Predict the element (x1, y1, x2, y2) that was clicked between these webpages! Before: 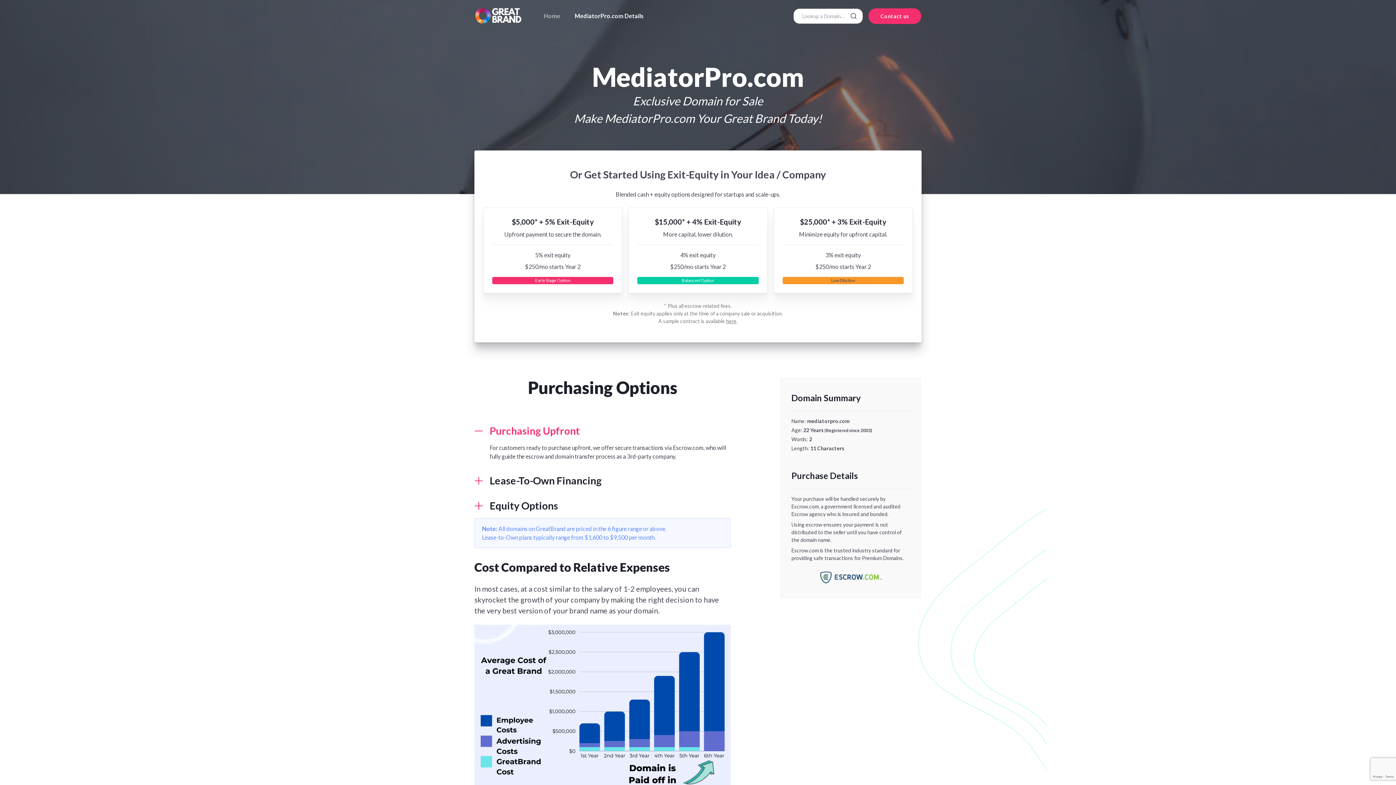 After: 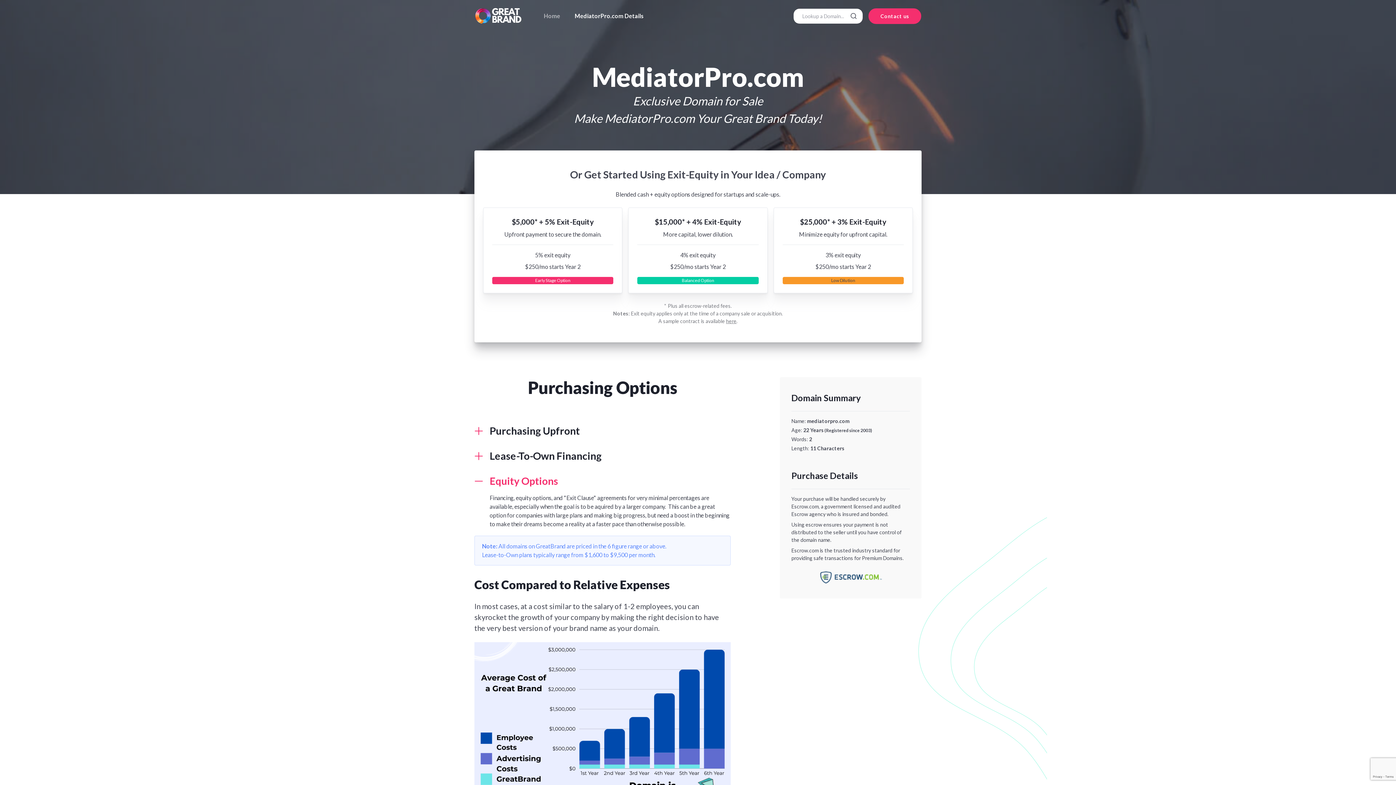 Action: label: Equity Options bbox: (474, 493, 730, 518)